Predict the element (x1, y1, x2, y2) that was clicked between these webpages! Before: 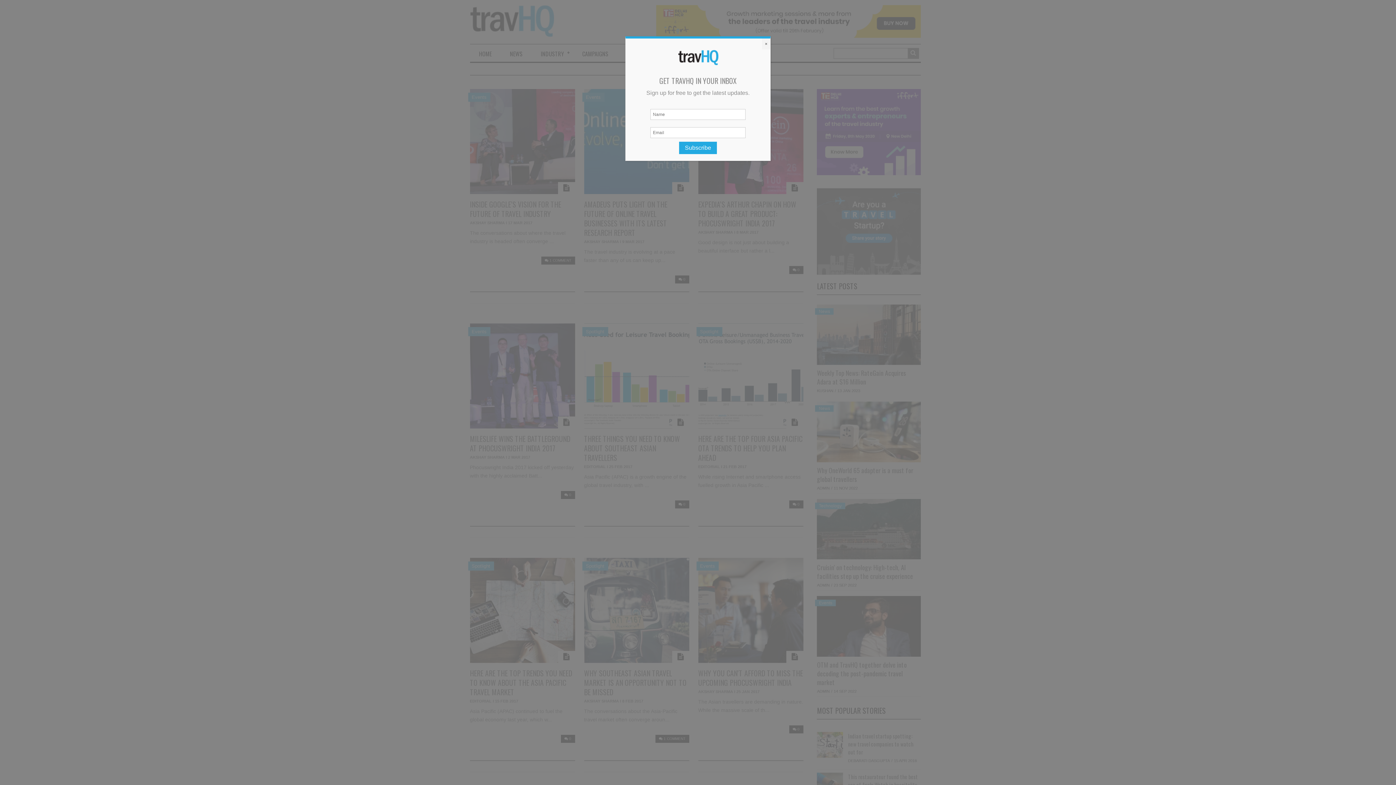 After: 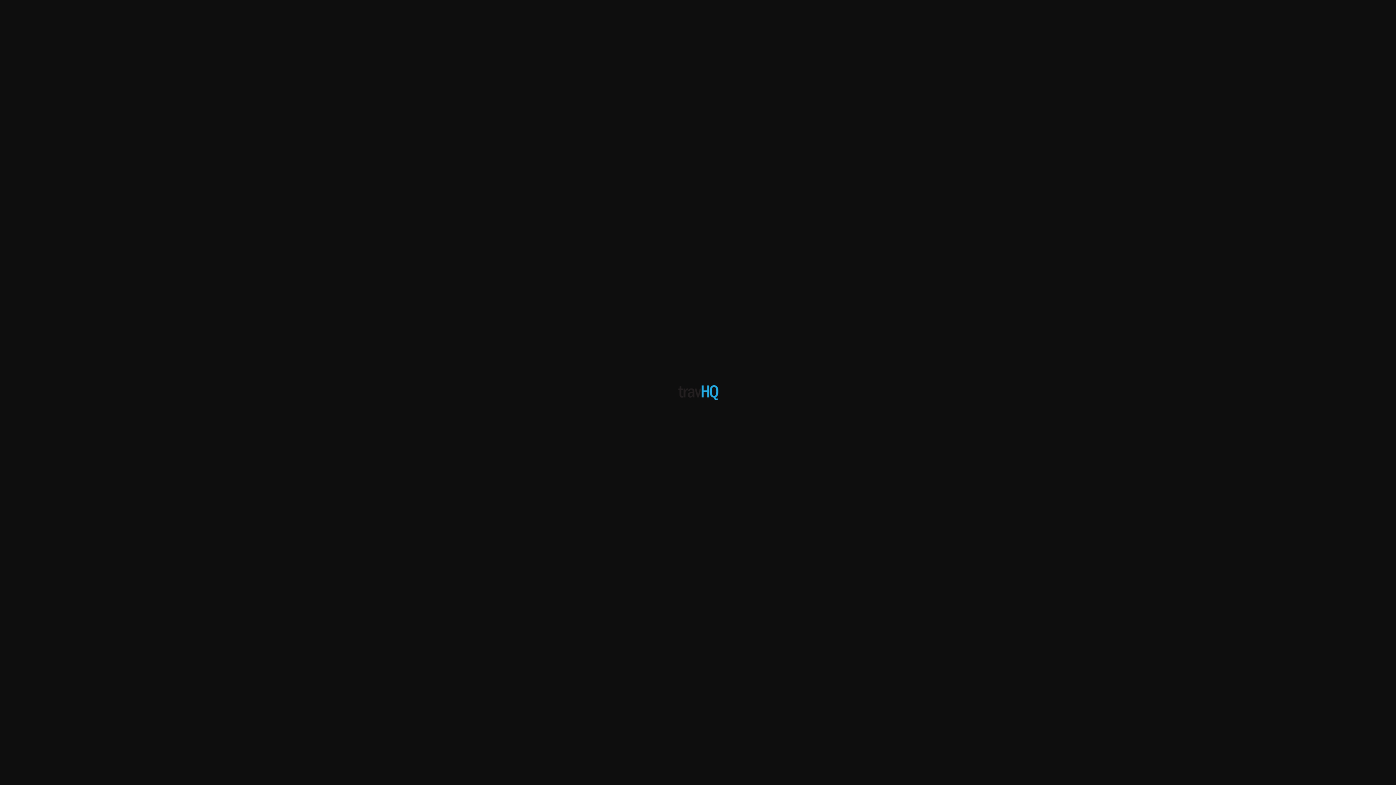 Action: bbox: (676, 53, 720, 60)